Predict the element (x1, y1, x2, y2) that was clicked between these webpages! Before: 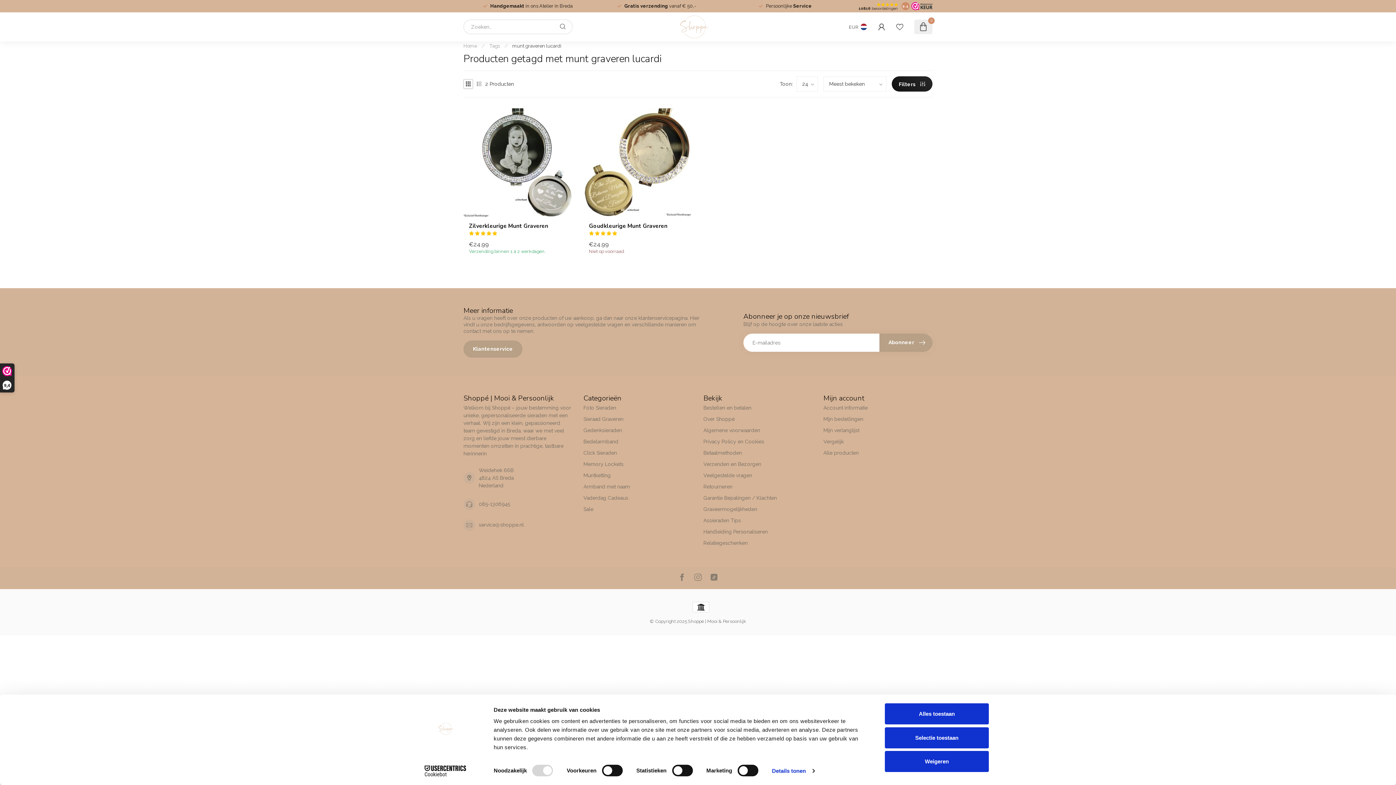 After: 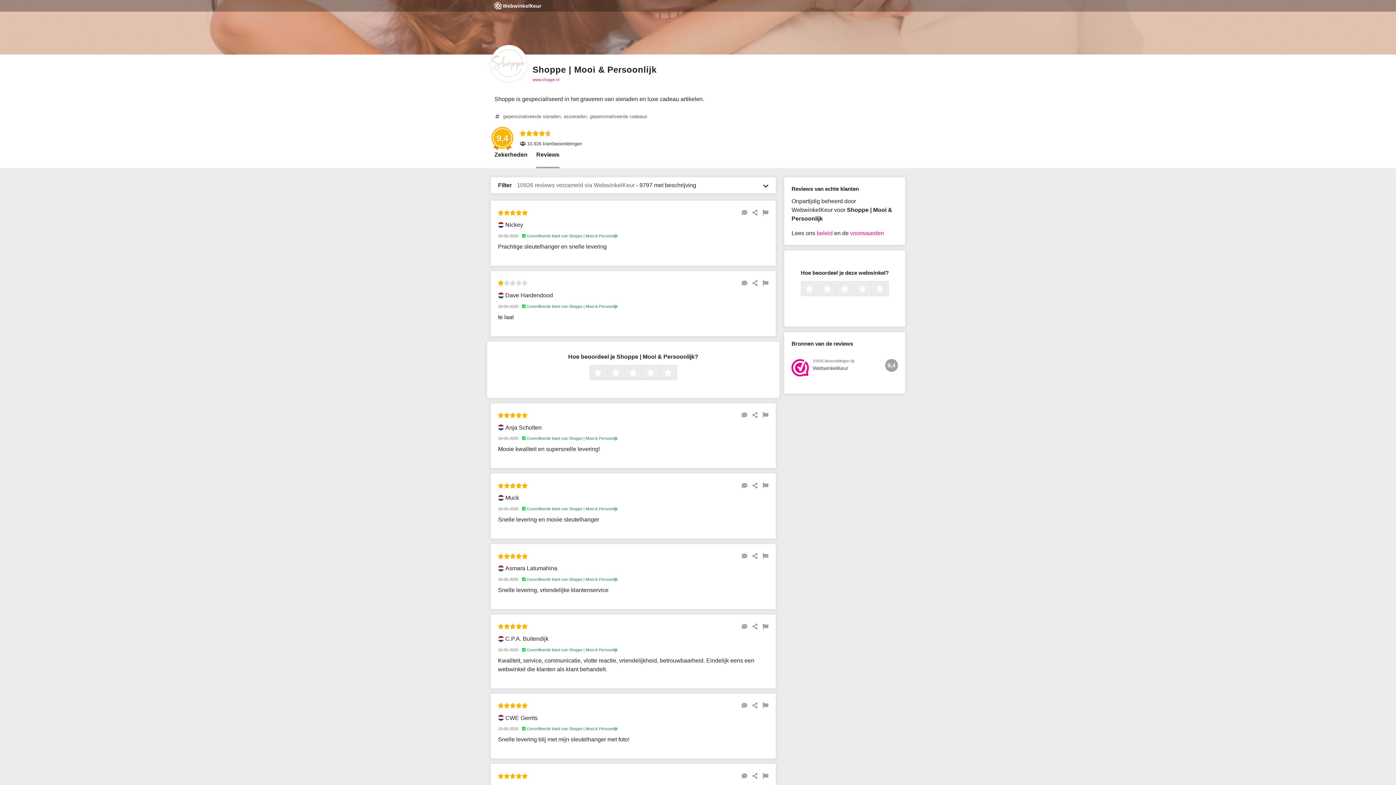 Action: label: 9.4 bbox: (901, 2, 909, 10)